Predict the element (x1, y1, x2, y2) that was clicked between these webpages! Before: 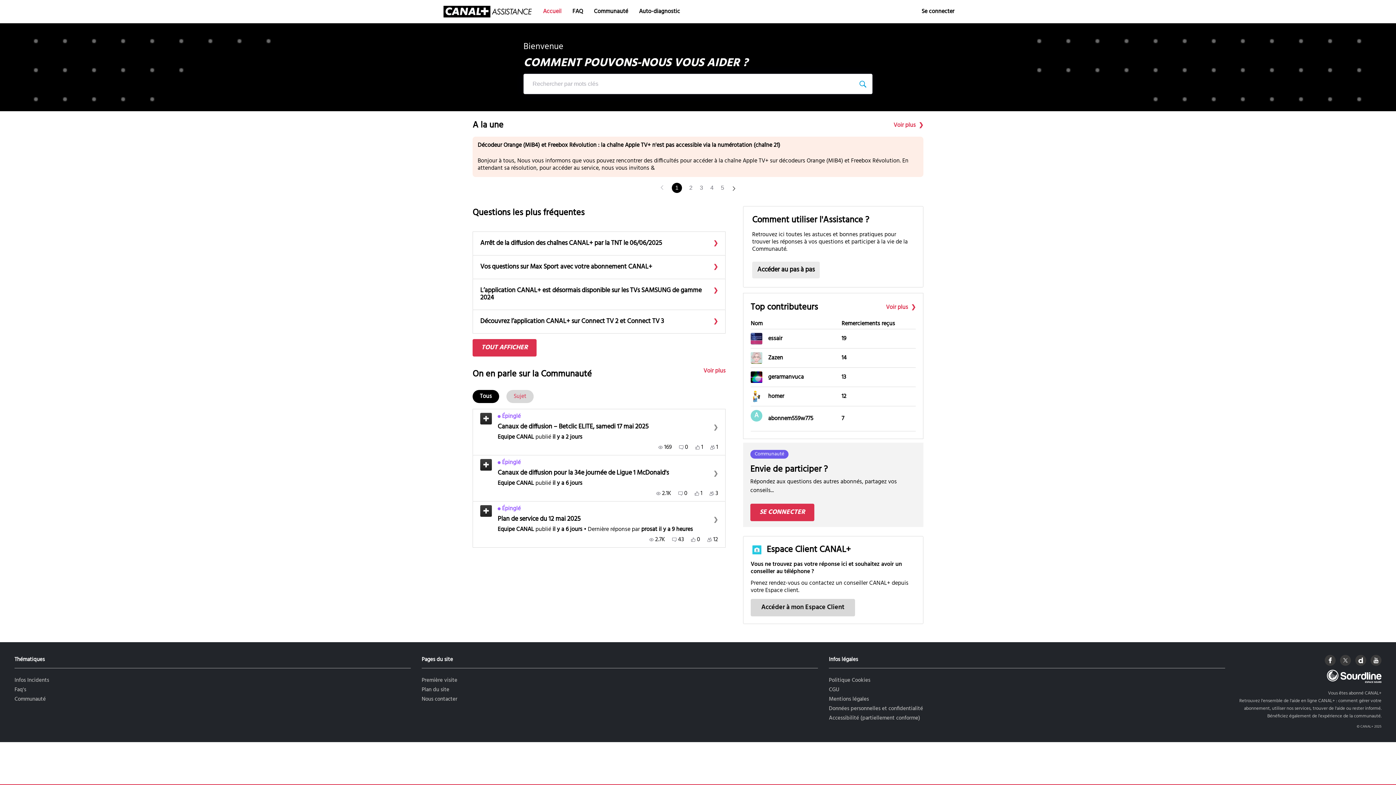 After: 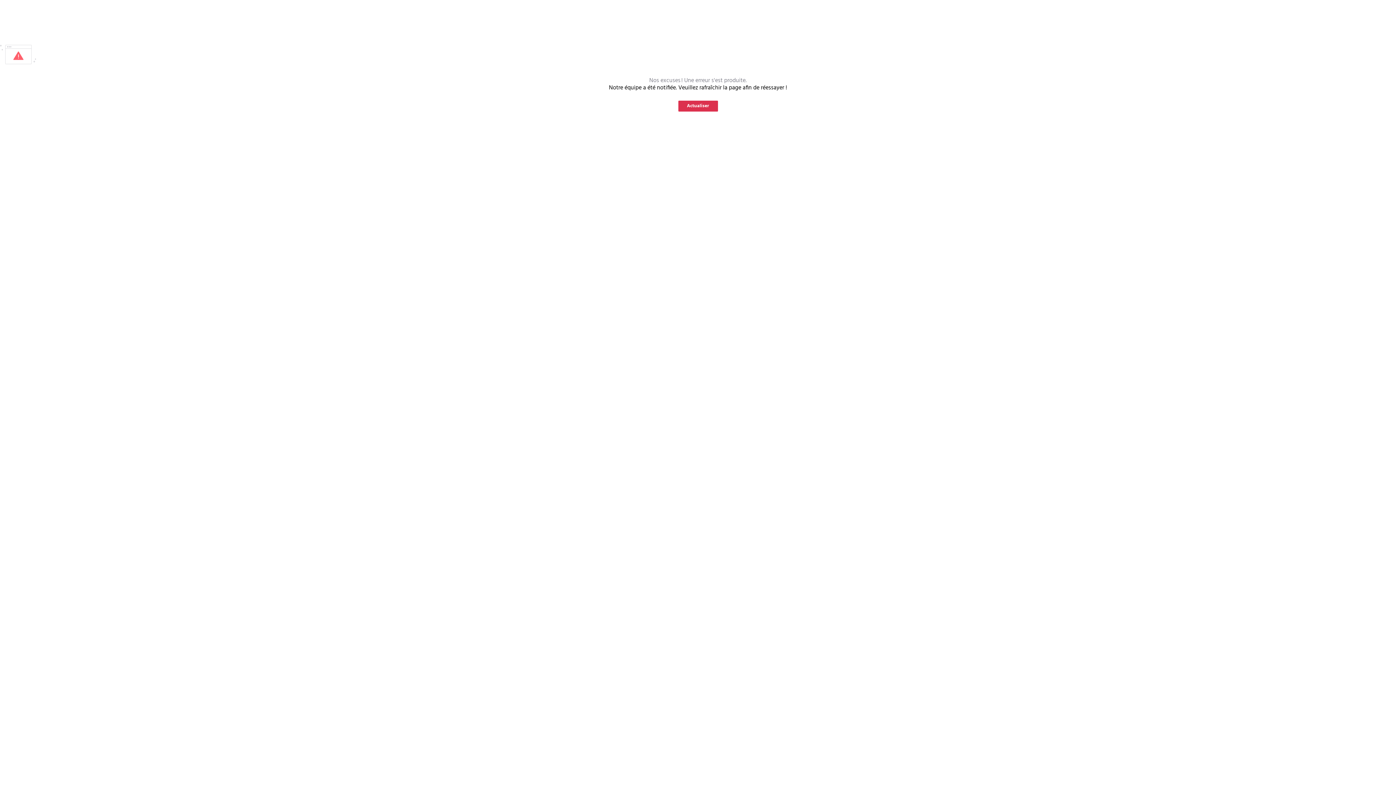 Action: bbox: (472, 136, 923, 177) label: Décodeur Orange (MIB4) et Freebox Révolution : la chaîne Apple TV+ n'est pas accessible via la numérotation (chaîne 21)

Bonjour à tous, Nous vous informons que vous pouvez rencontrer des difficultés pour accéder à la chaîne Apple TV+ sur décodeurs Orange (MIB4) et Freebox Révolution. En attendant sa résolution, pour accéder au service, nous vous invitons &